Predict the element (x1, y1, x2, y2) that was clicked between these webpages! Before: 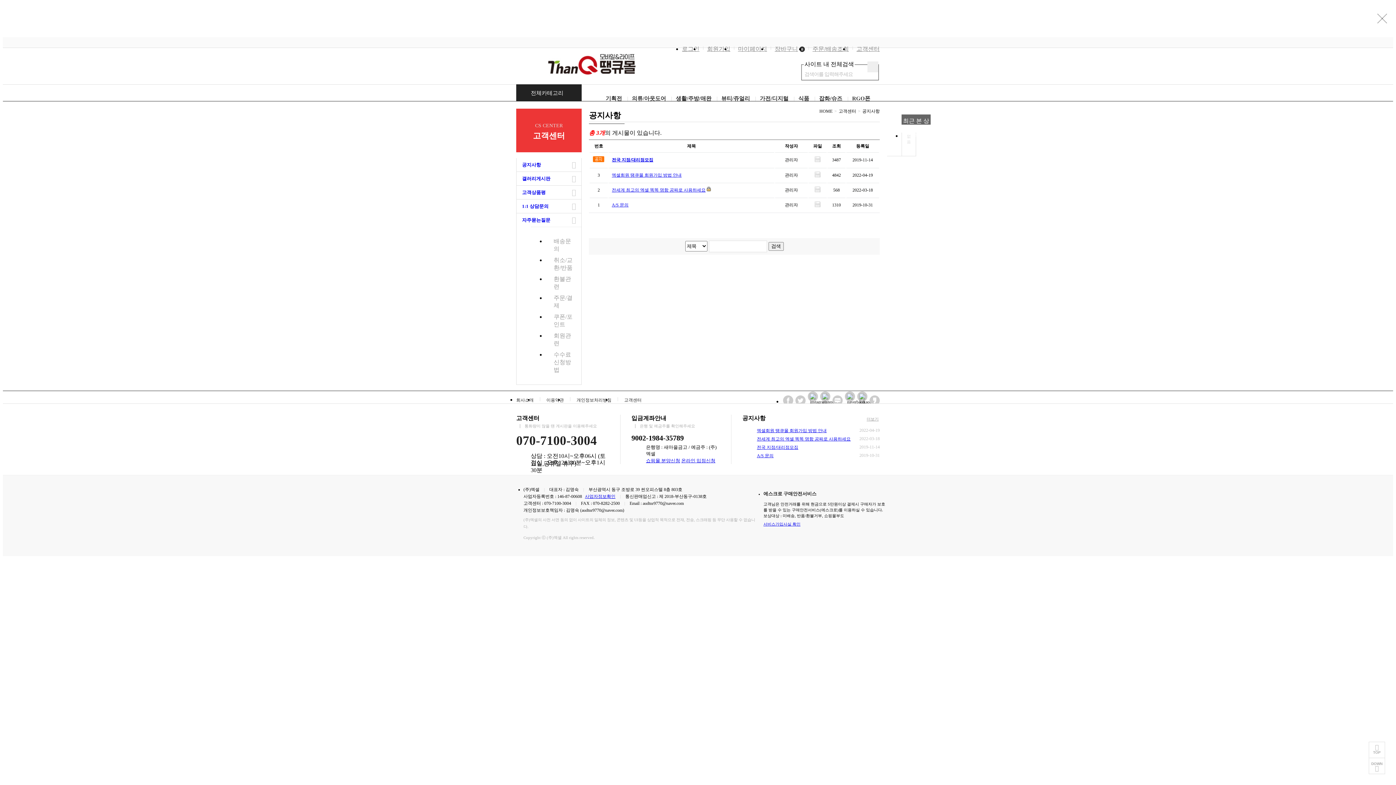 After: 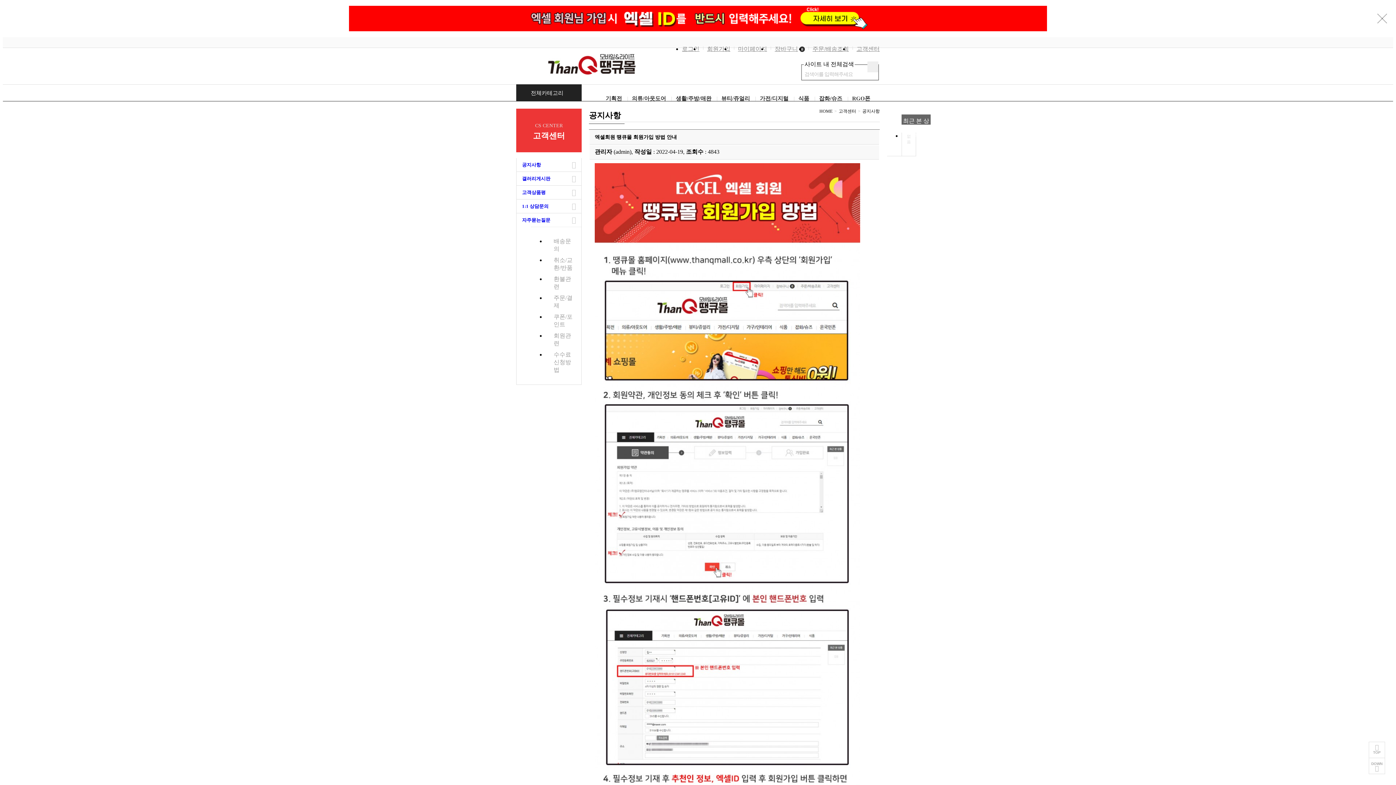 Action: label: 엑셀회원 땡큐몰 회원가입 방법 안내 bbox: (612, 172, 681, 177)